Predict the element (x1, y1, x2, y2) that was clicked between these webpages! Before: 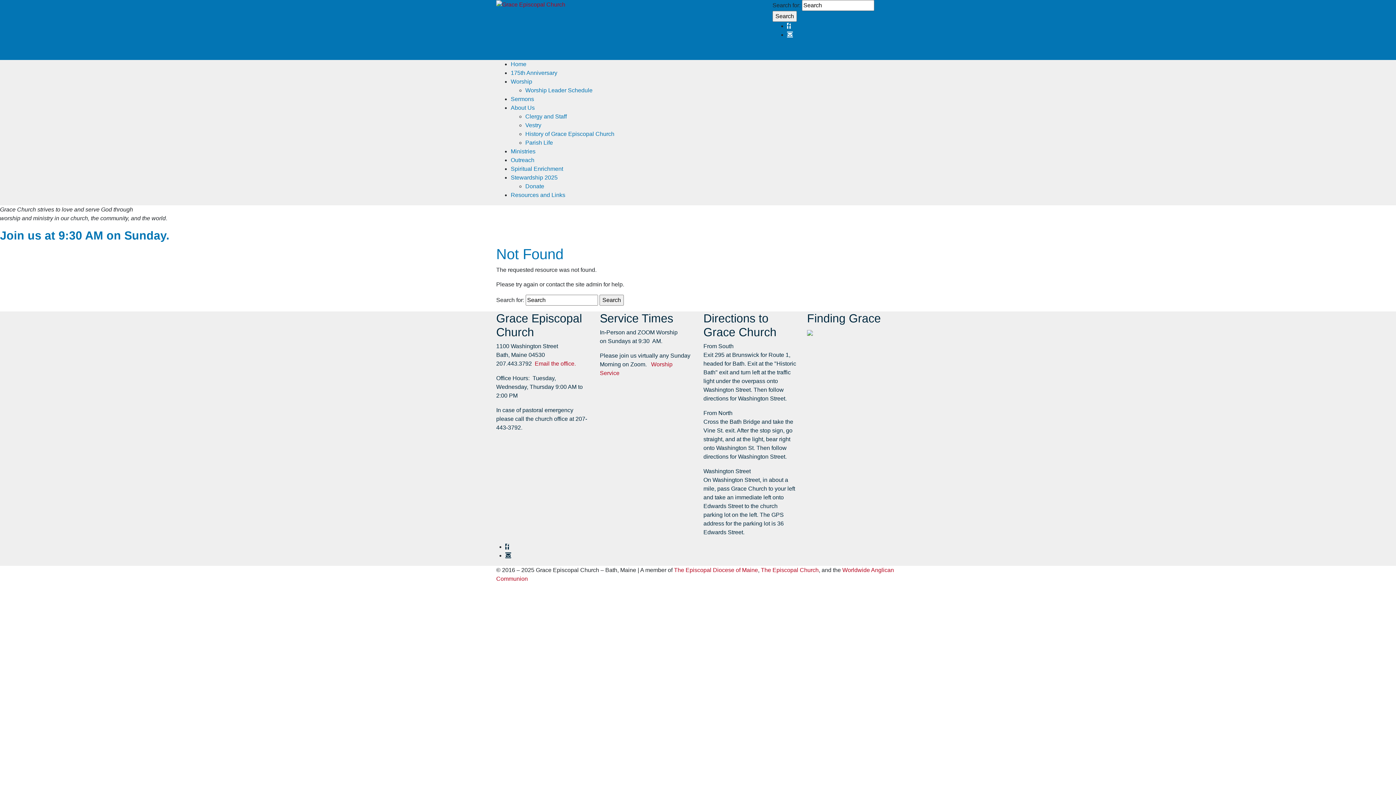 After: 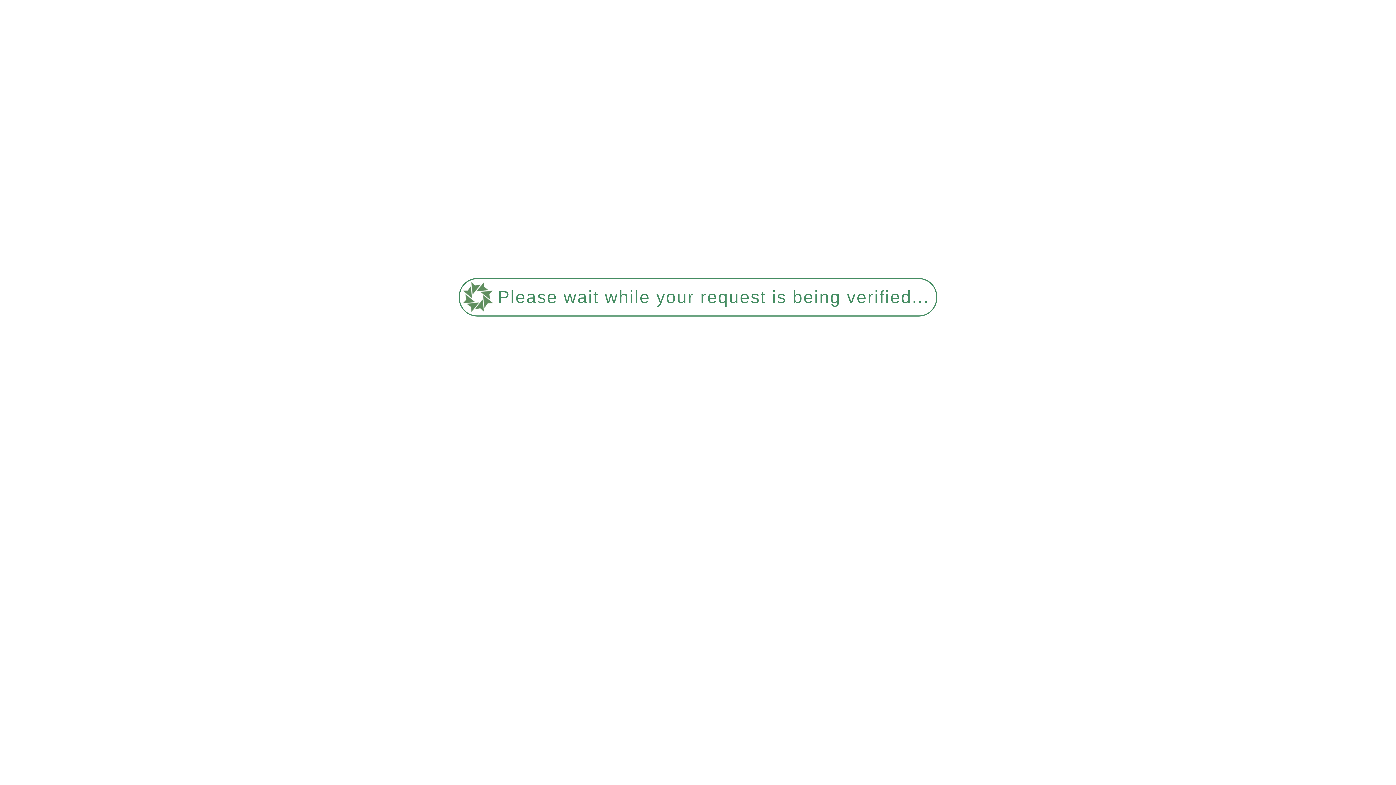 Action: bbox: (510, 95, 534, 102) label: Sermons